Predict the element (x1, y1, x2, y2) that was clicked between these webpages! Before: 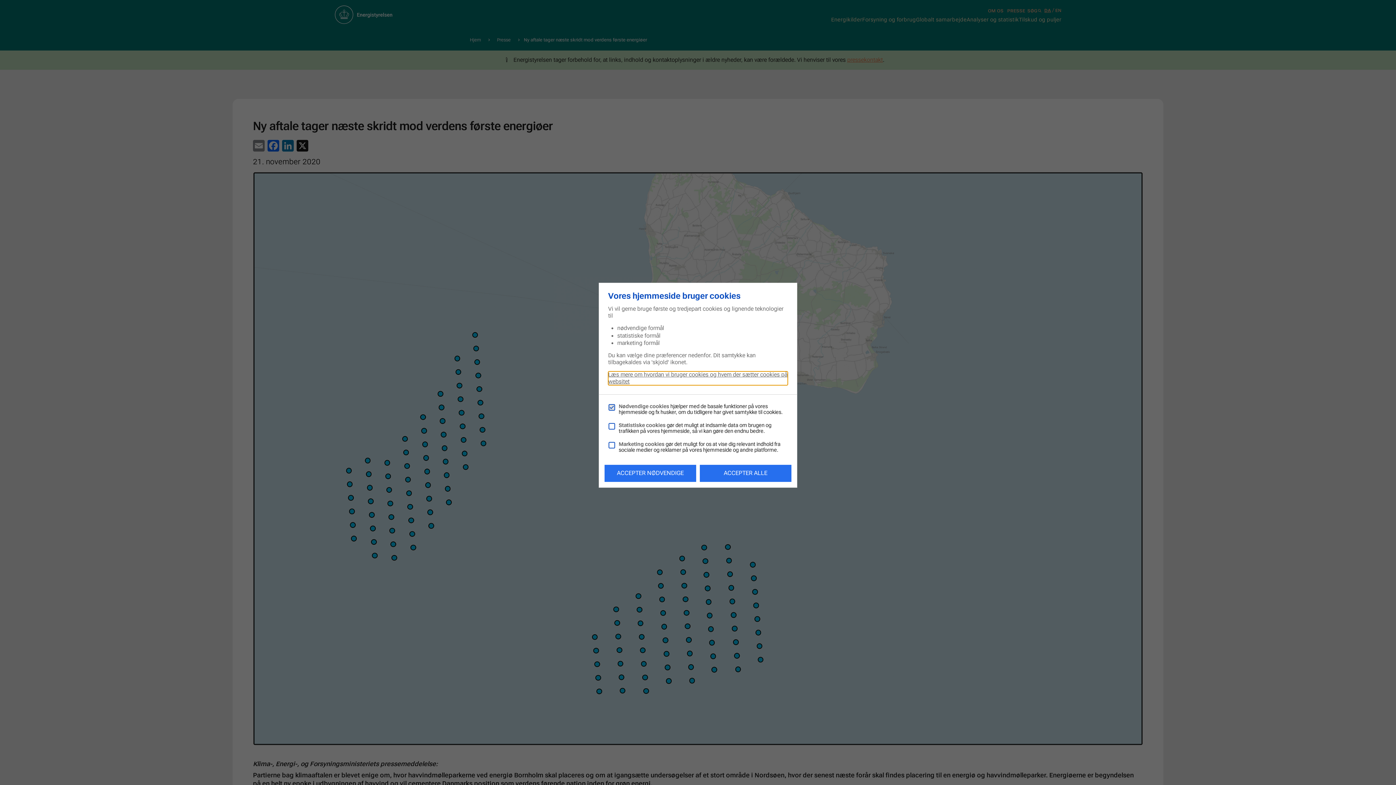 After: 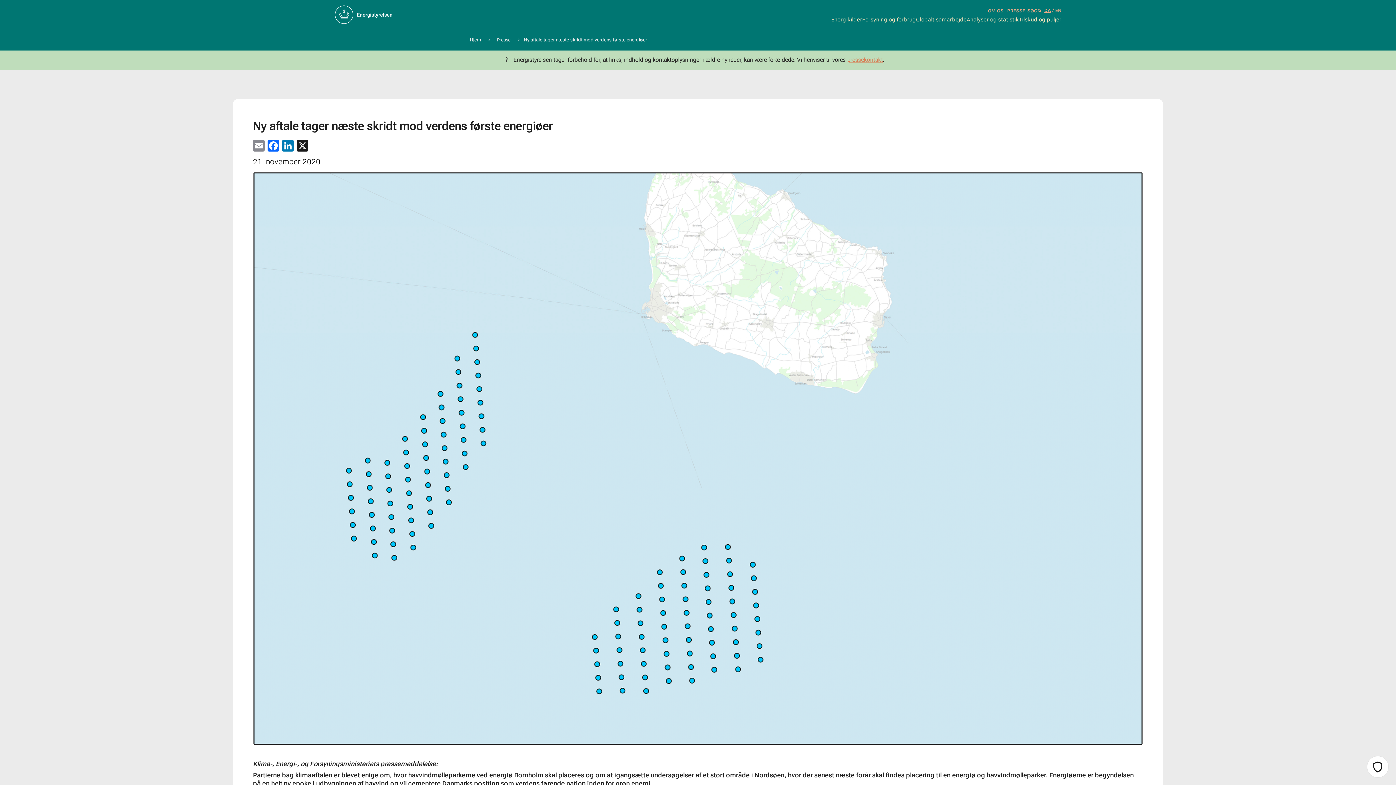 Action: bbox: (700, 464, 791, 482) label: ACCEPTER ALLE